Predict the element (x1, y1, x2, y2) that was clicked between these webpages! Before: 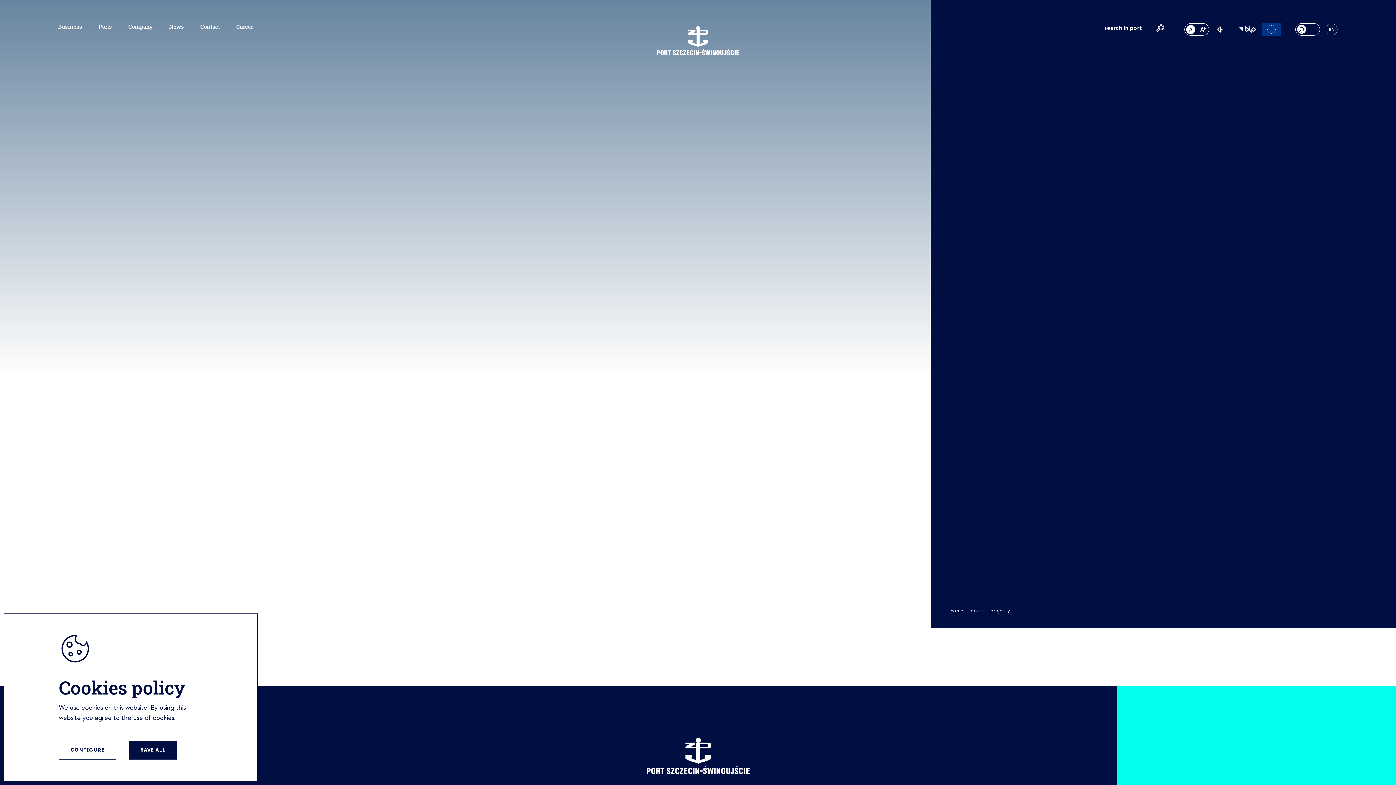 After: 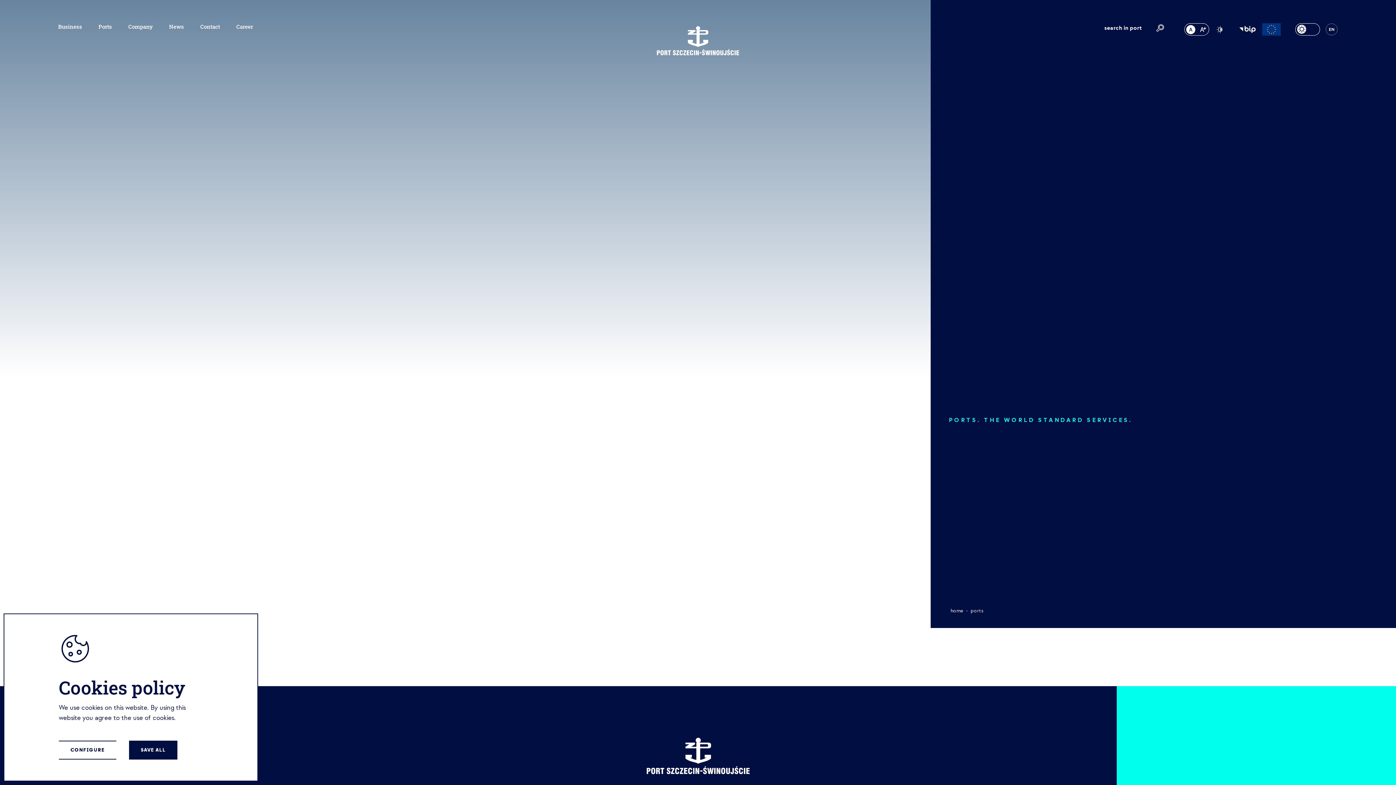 Action: bbox: (1262, 23, 1281, 35)